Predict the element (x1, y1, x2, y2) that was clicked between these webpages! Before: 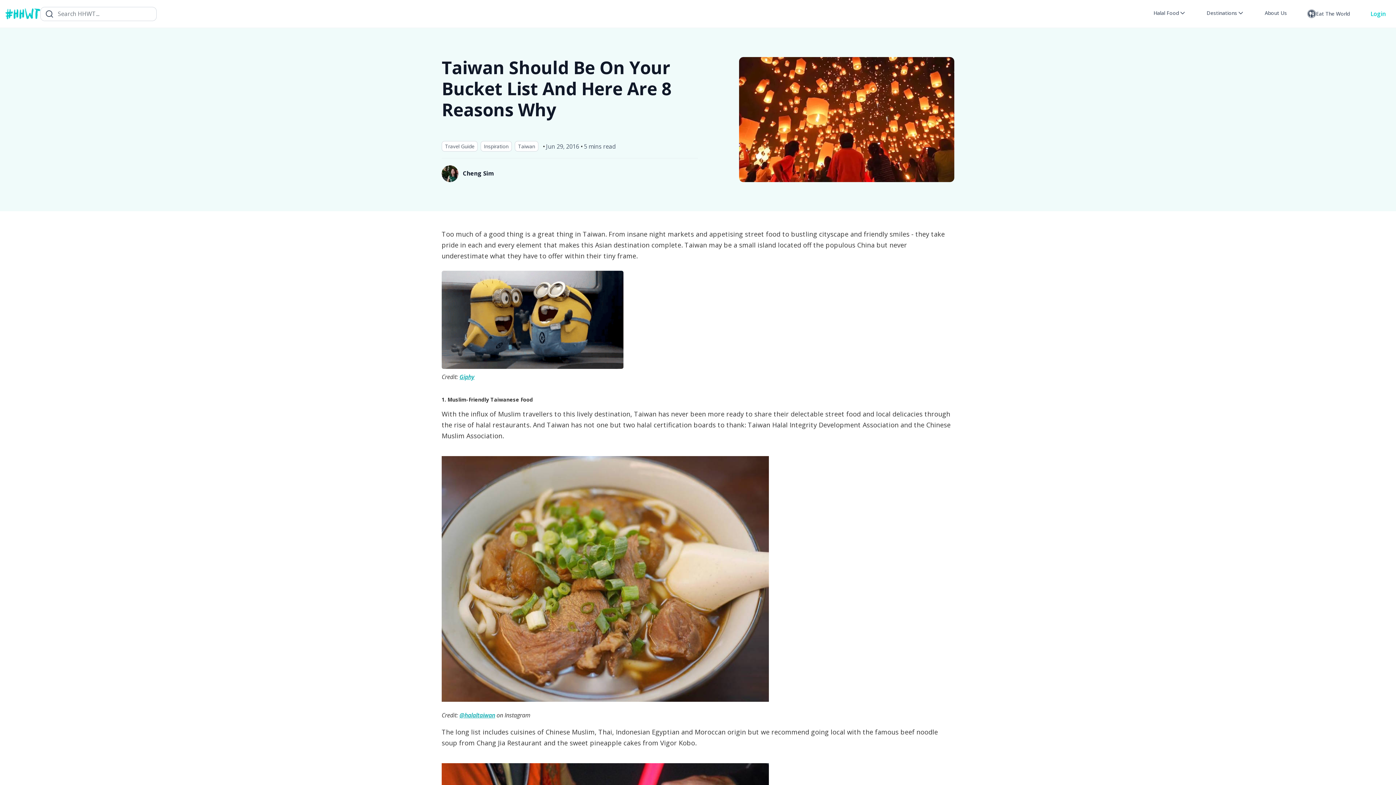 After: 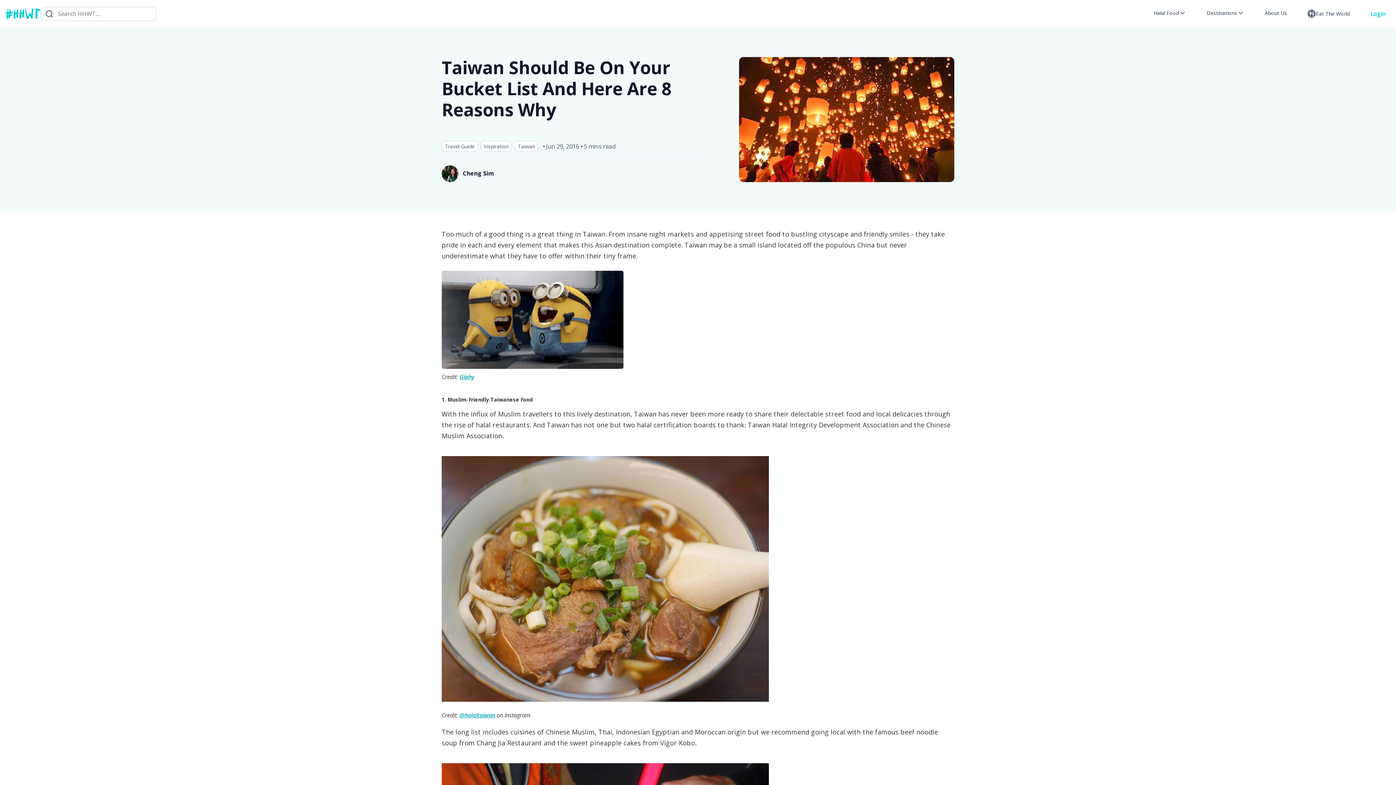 Action: bbox: (441, 447, 845, 709)